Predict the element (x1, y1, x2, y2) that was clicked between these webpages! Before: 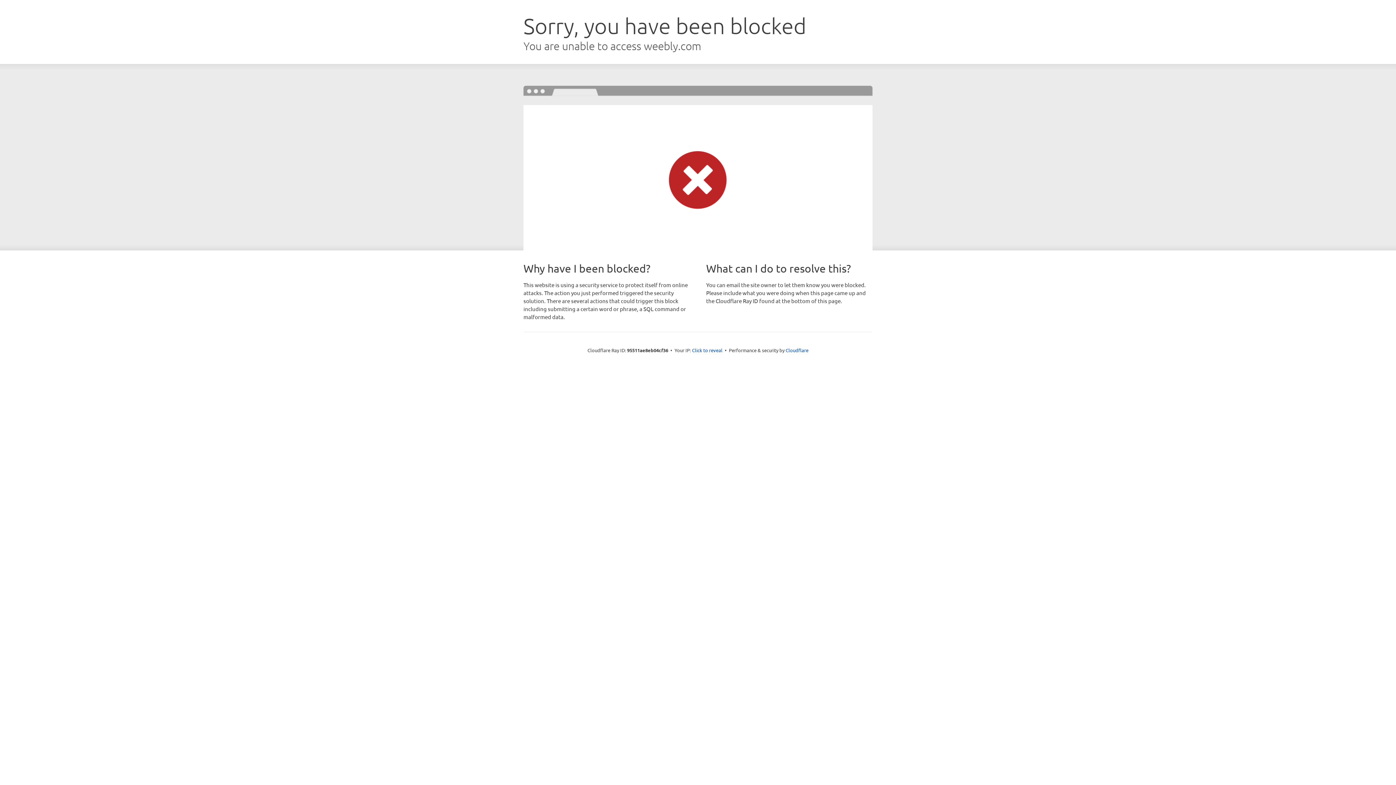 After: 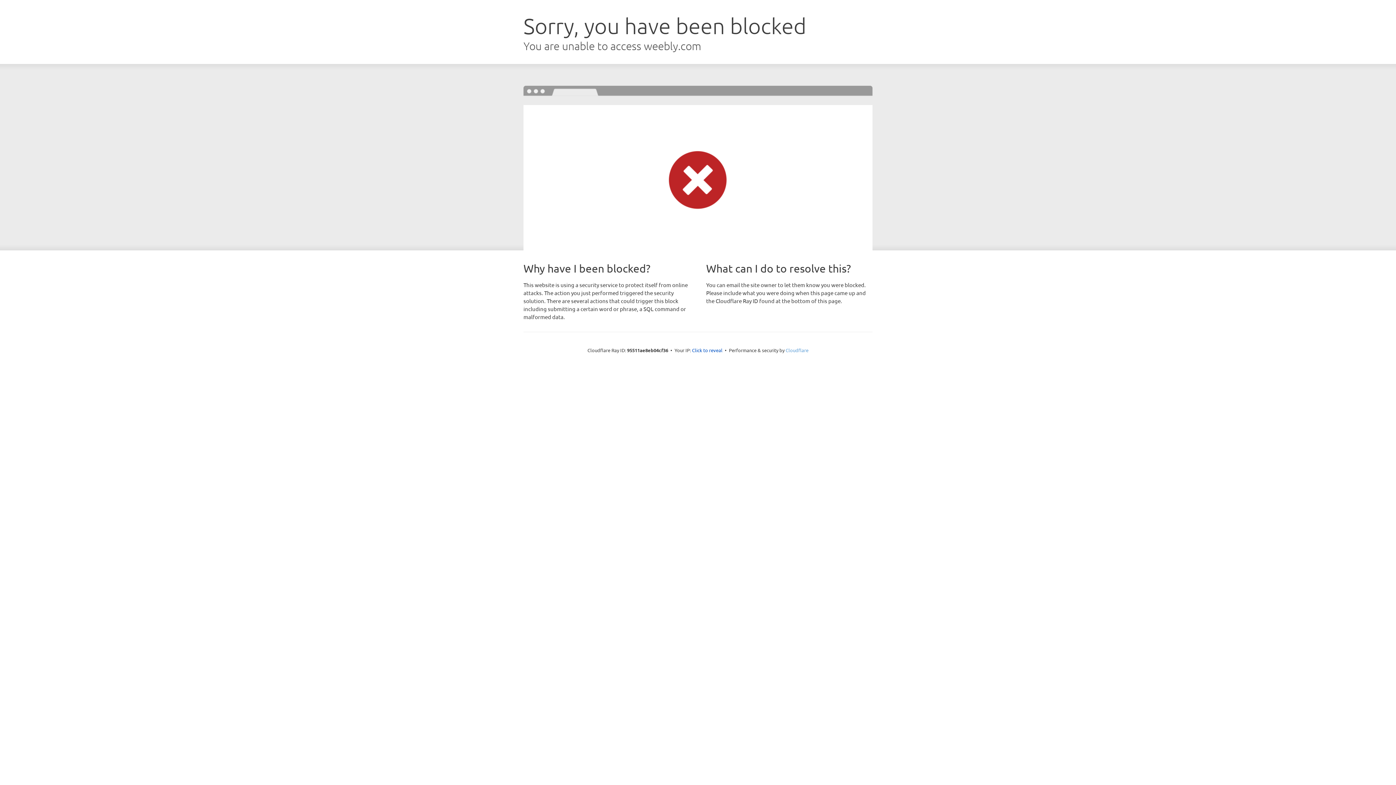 Action: bbox: (785, 347, 808, 353) label: Cloudflare